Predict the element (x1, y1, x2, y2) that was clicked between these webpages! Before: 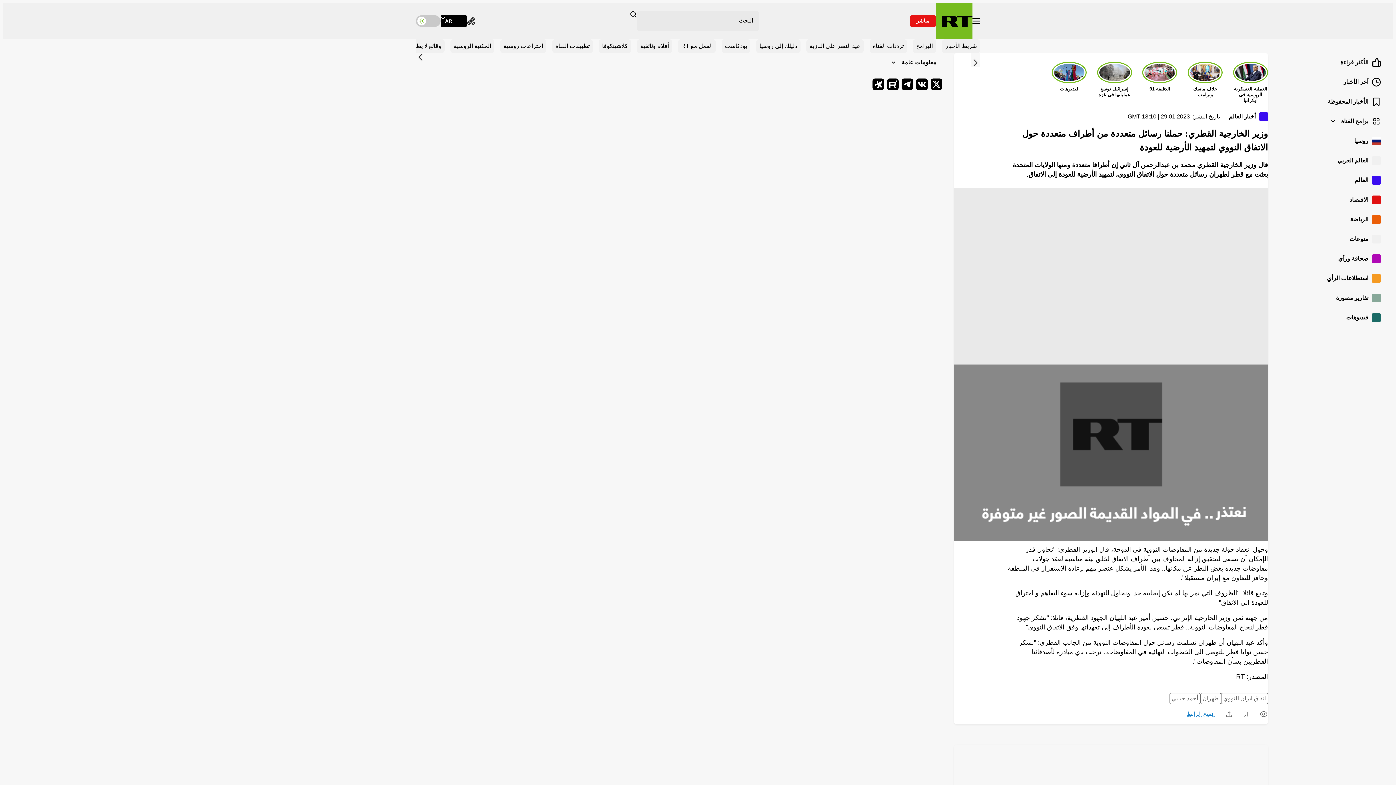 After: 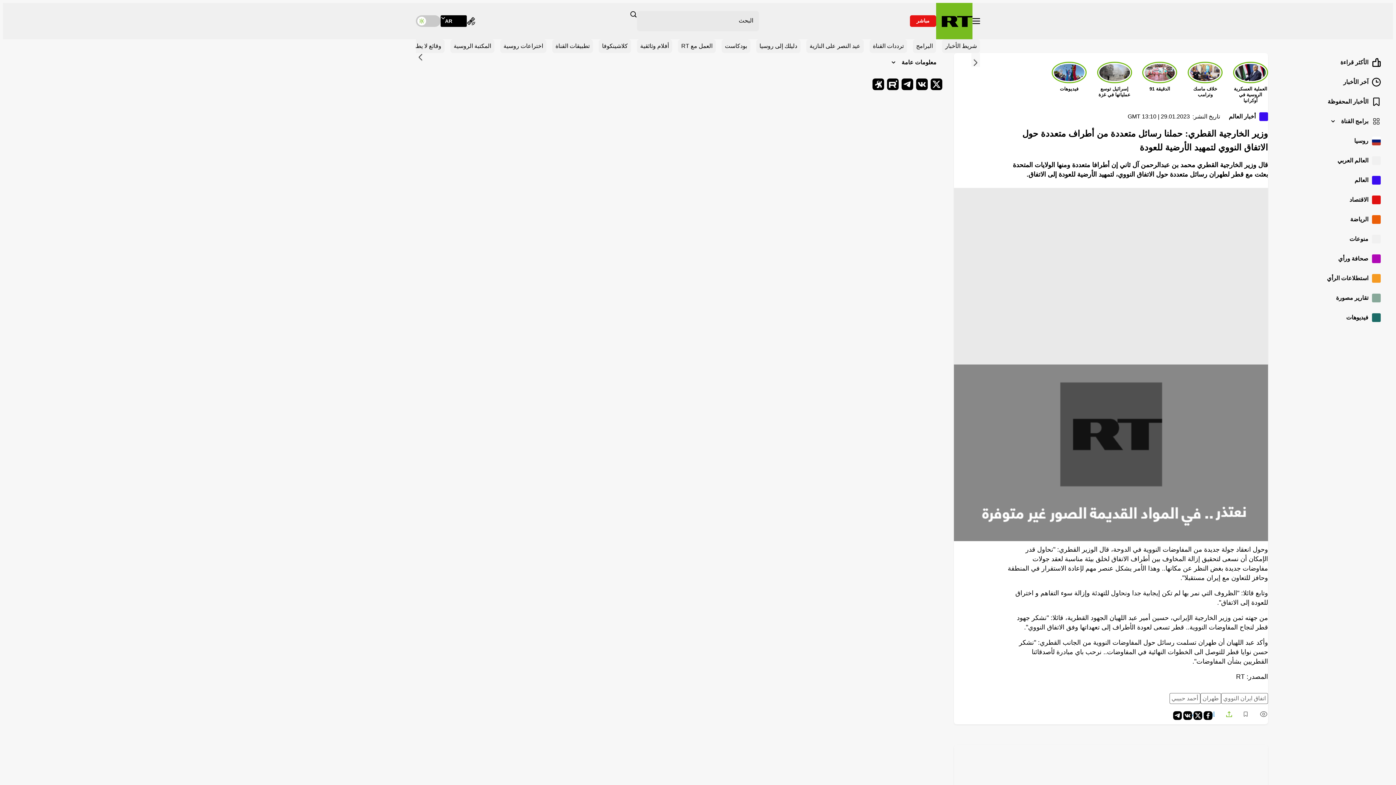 Action: bbox: (1226, 711, 1232, 717) label: Share